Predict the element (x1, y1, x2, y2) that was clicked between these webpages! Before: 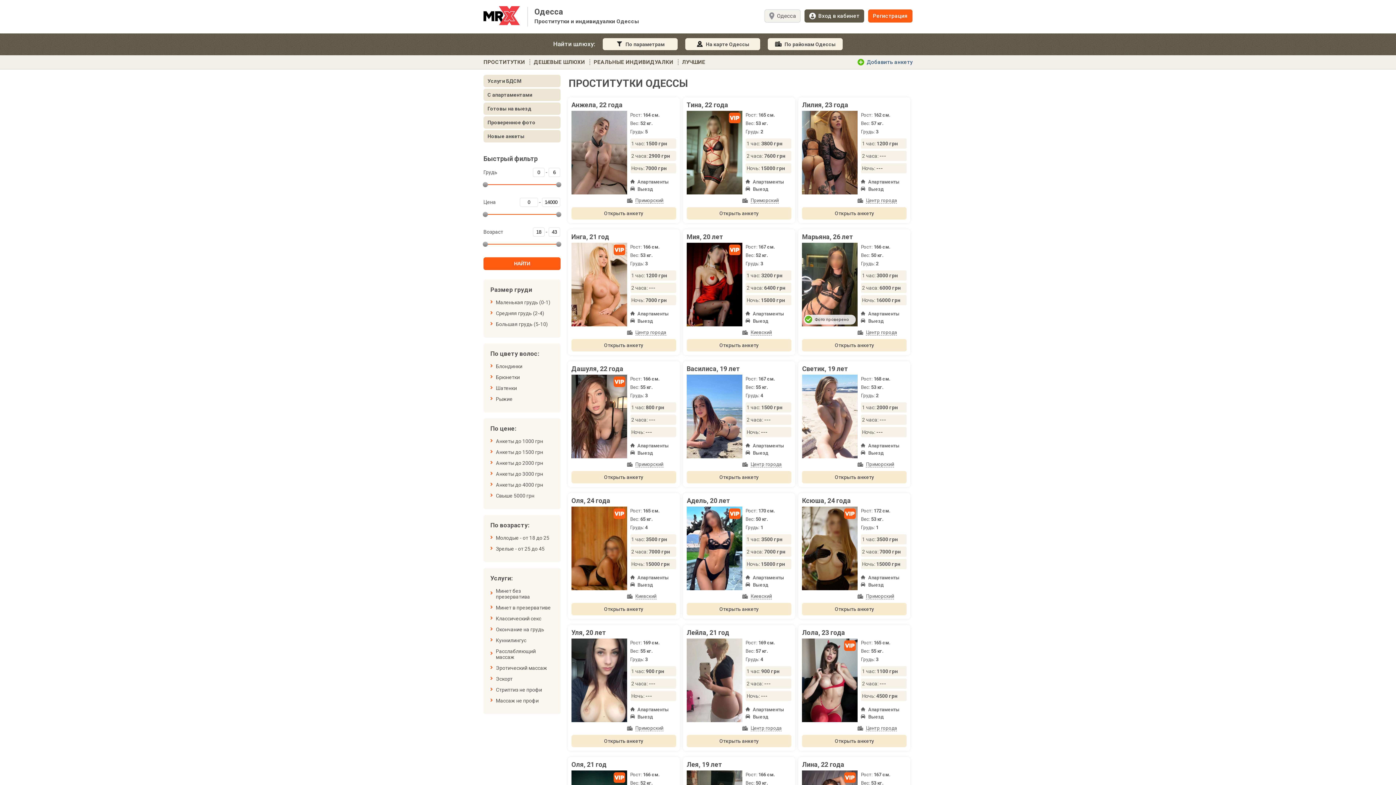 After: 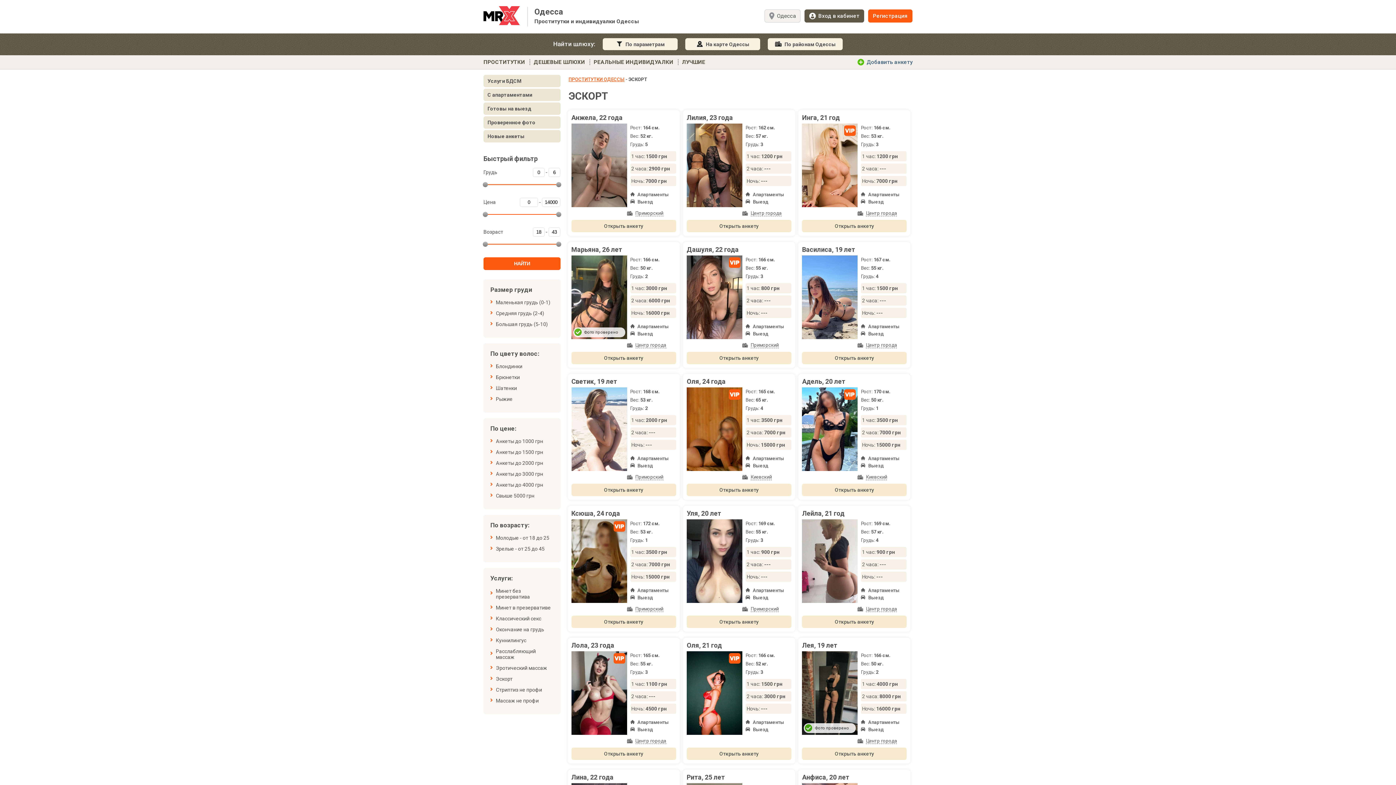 Action: bbox: (490, 673, 553, 684) label: Эскорт